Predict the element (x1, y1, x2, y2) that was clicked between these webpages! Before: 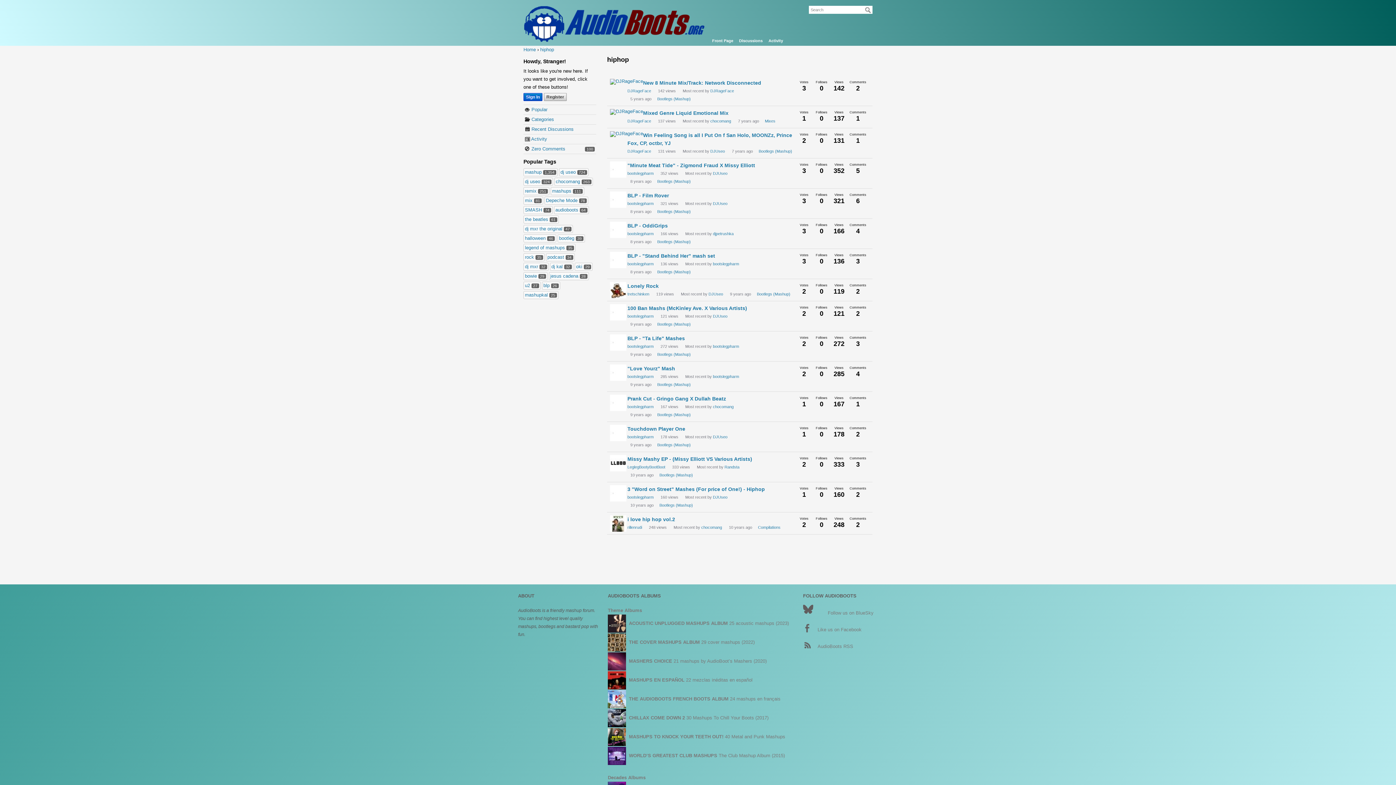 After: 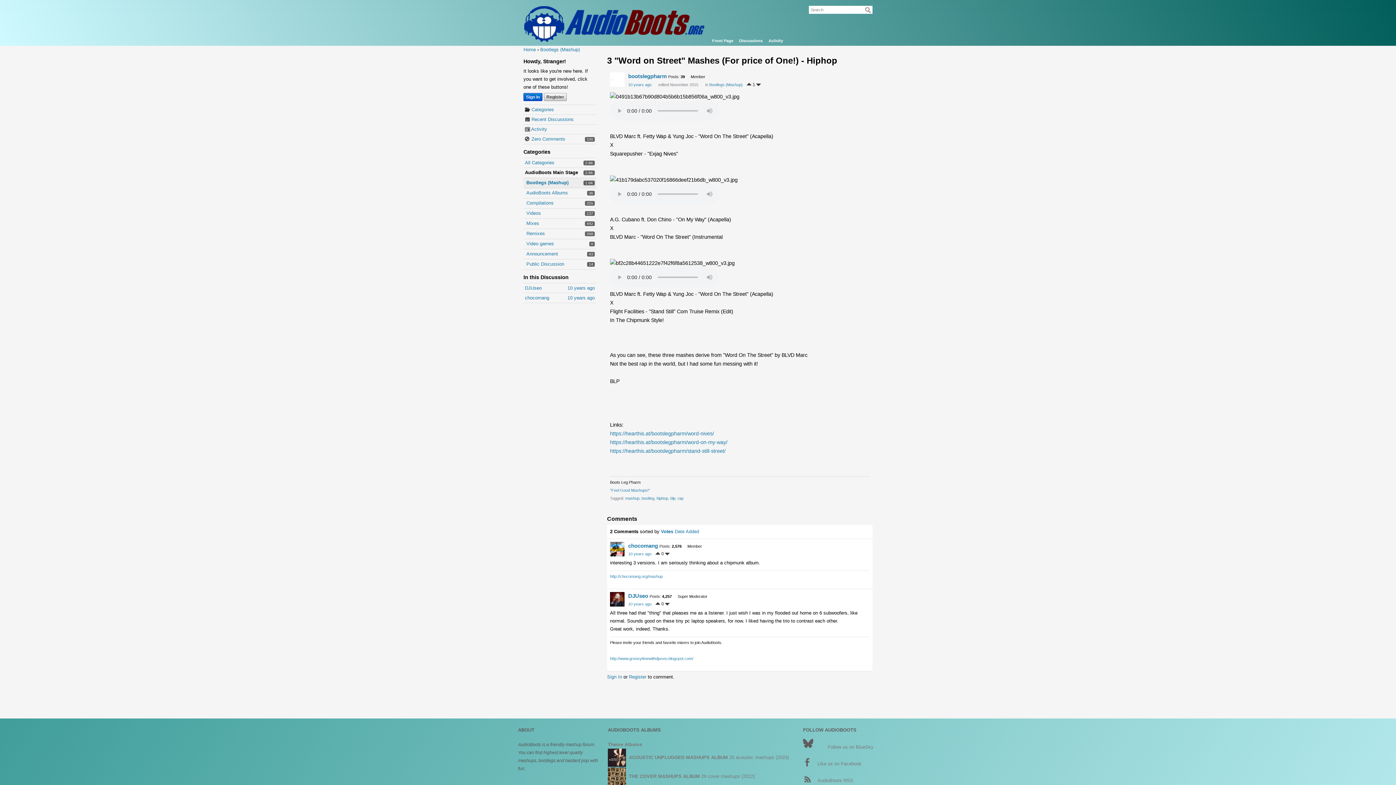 Action: label: 3 "Word on Street" Mashes (For price of One!) - Hiphop bbox: (627, 486, 765, 492)